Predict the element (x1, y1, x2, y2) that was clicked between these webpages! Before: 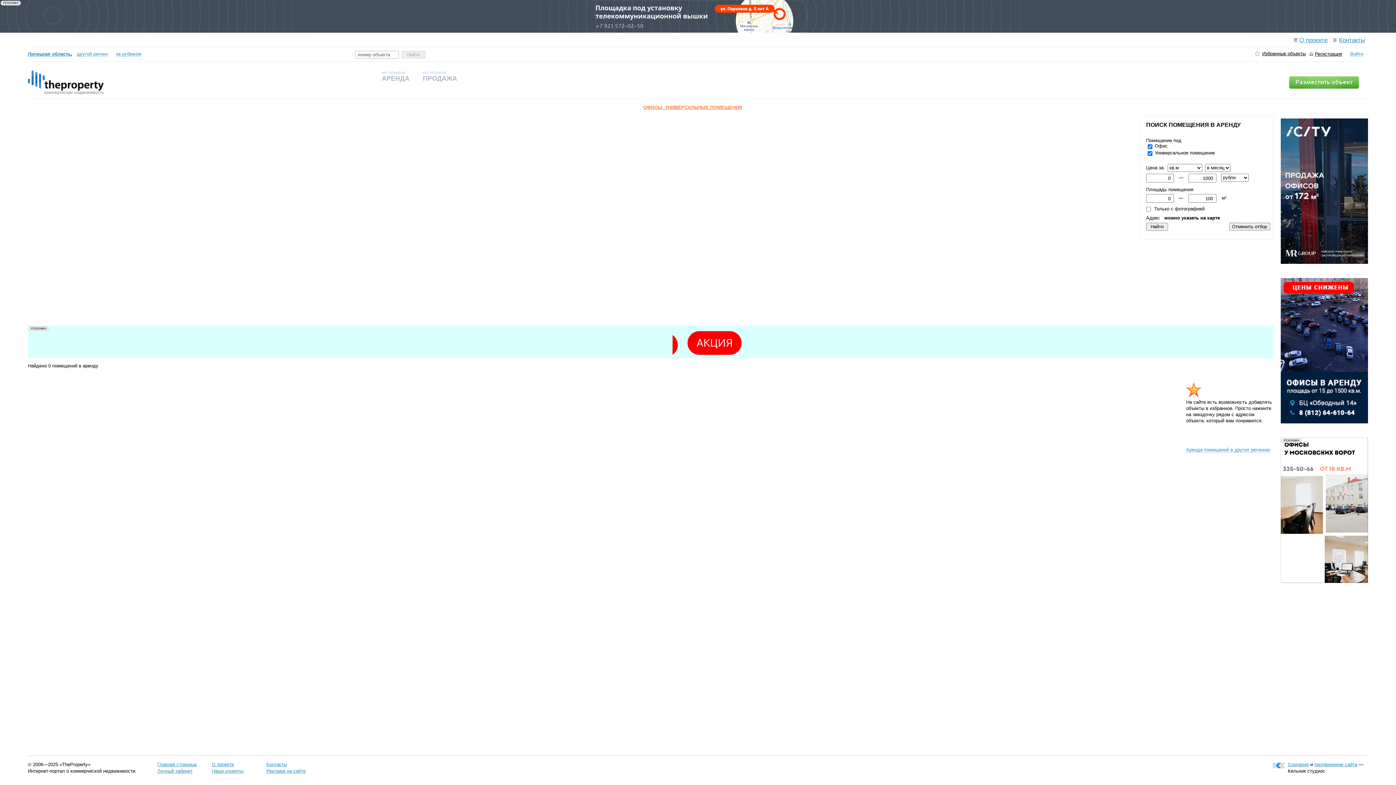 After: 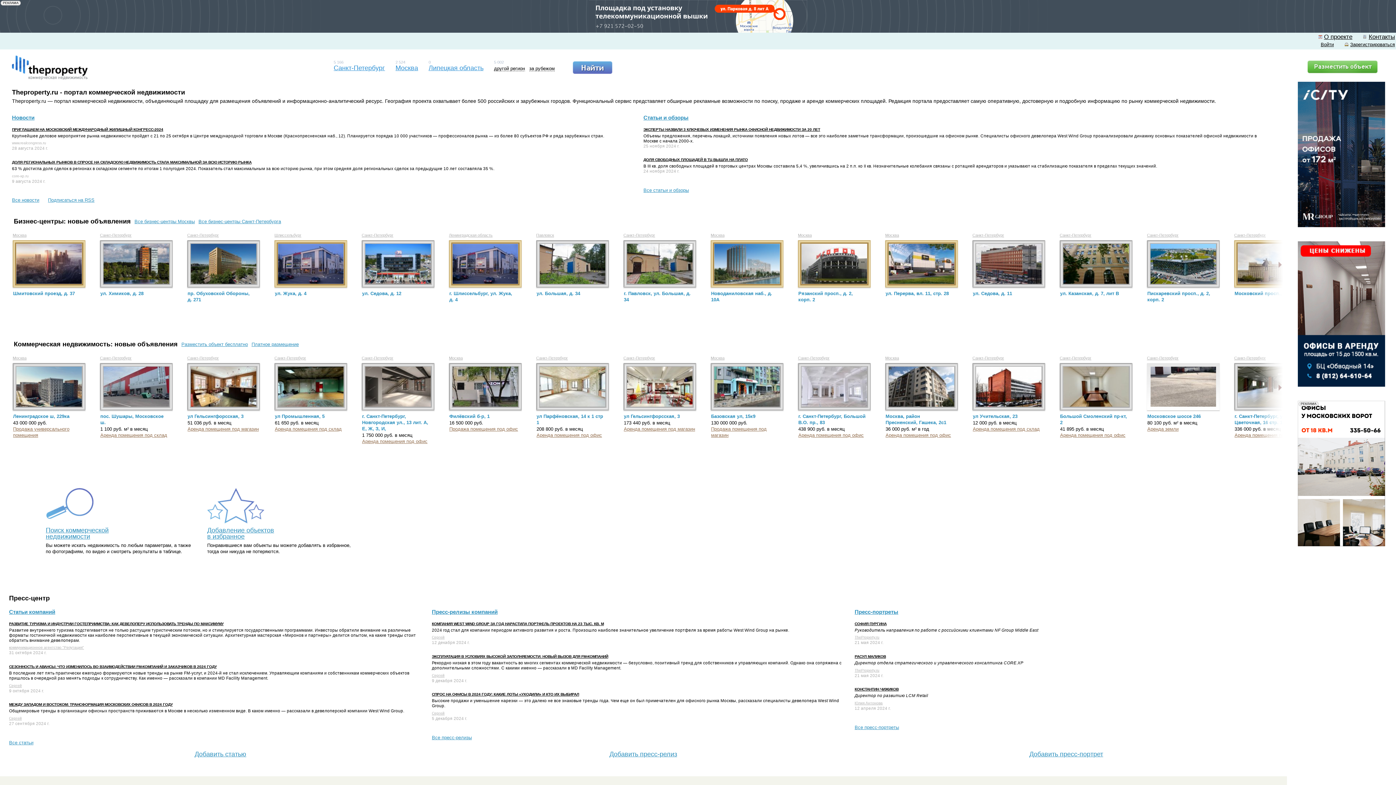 Action: label: Главная страница bbox: (157, 762, 196, 767)